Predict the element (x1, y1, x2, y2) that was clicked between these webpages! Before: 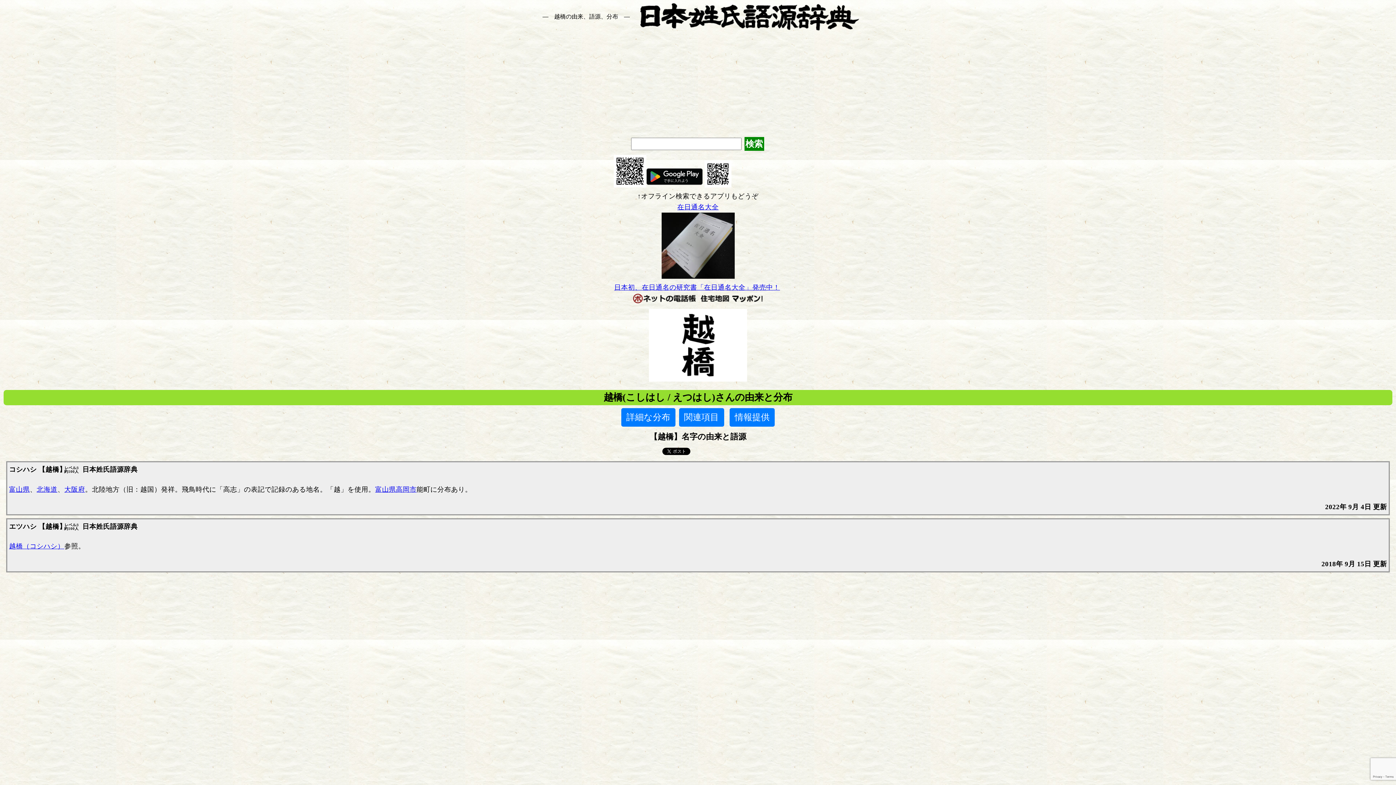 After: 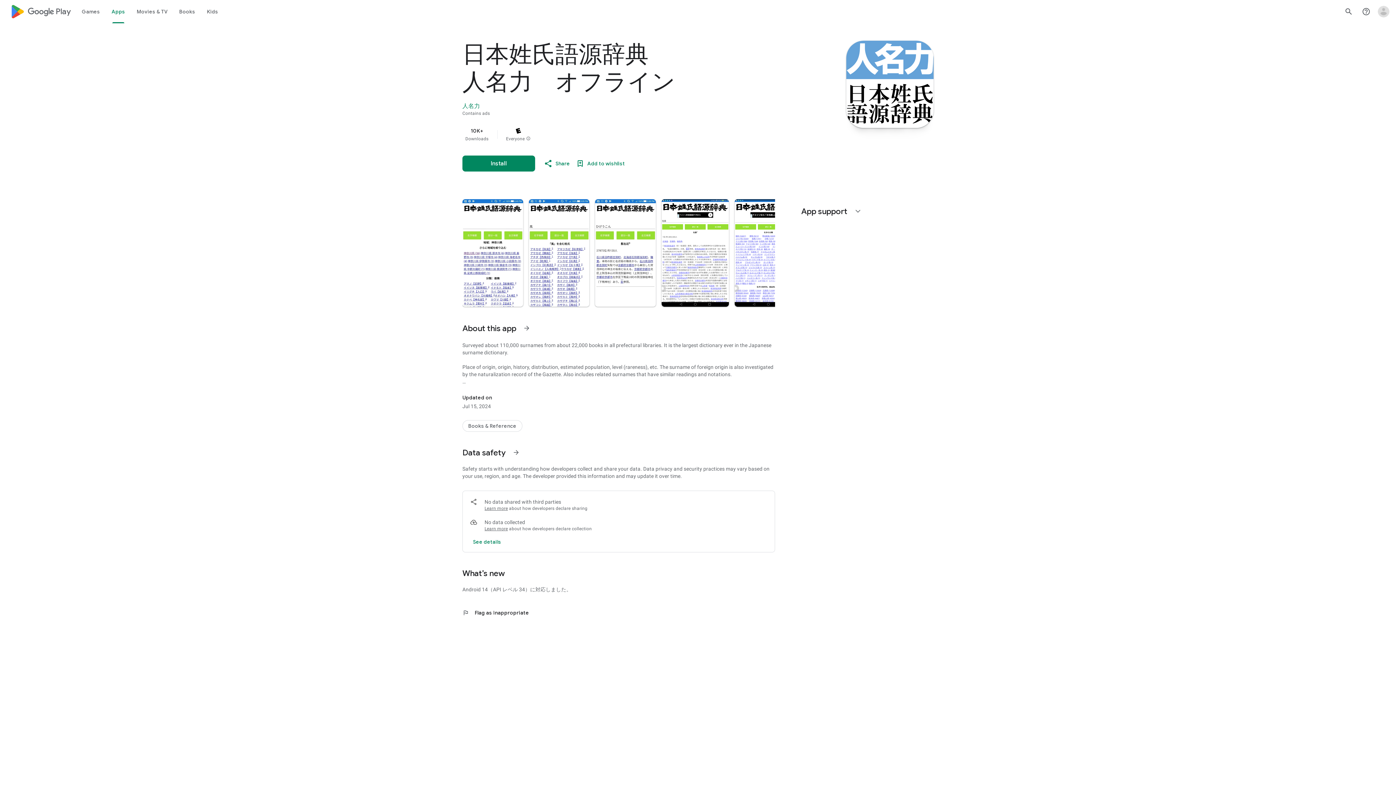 Action: bbox: (646, 181, 702, 189)